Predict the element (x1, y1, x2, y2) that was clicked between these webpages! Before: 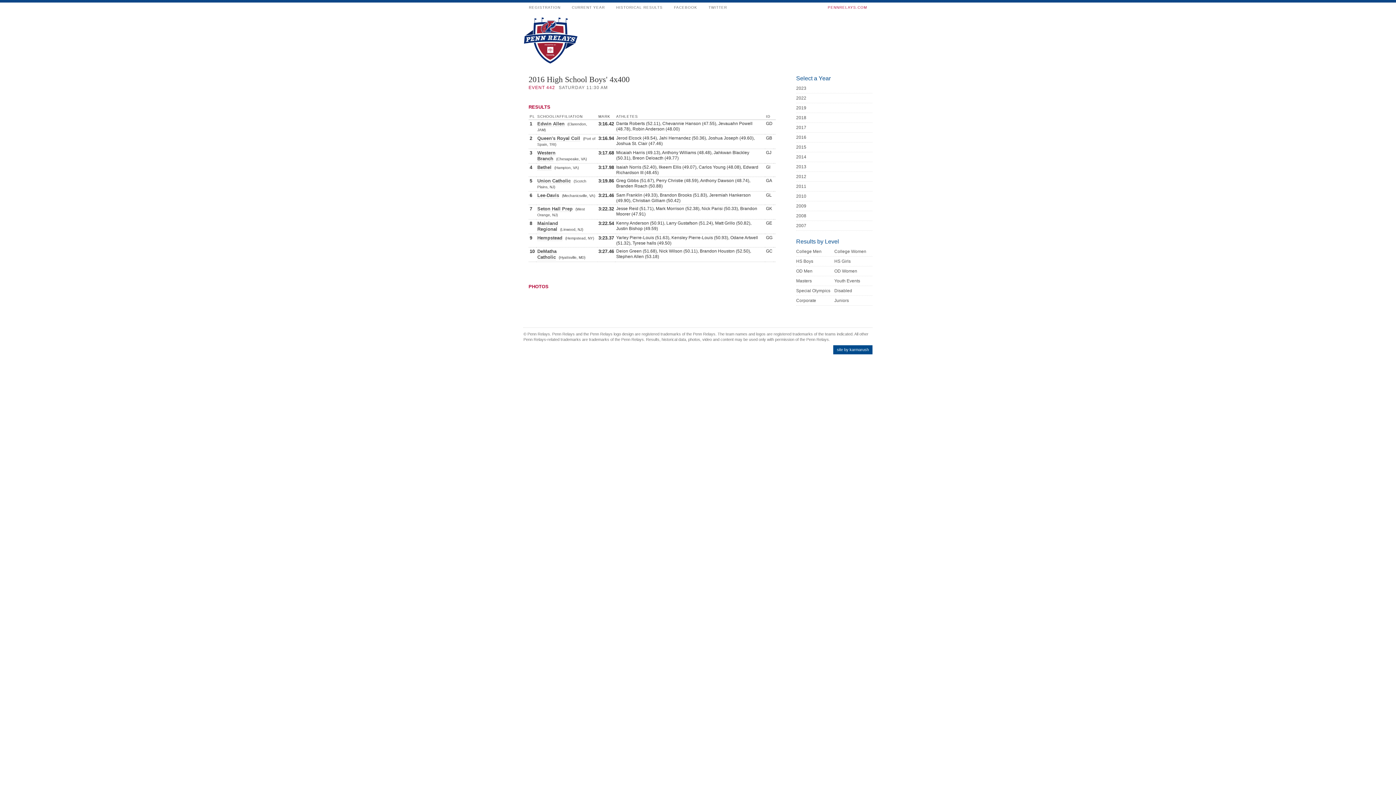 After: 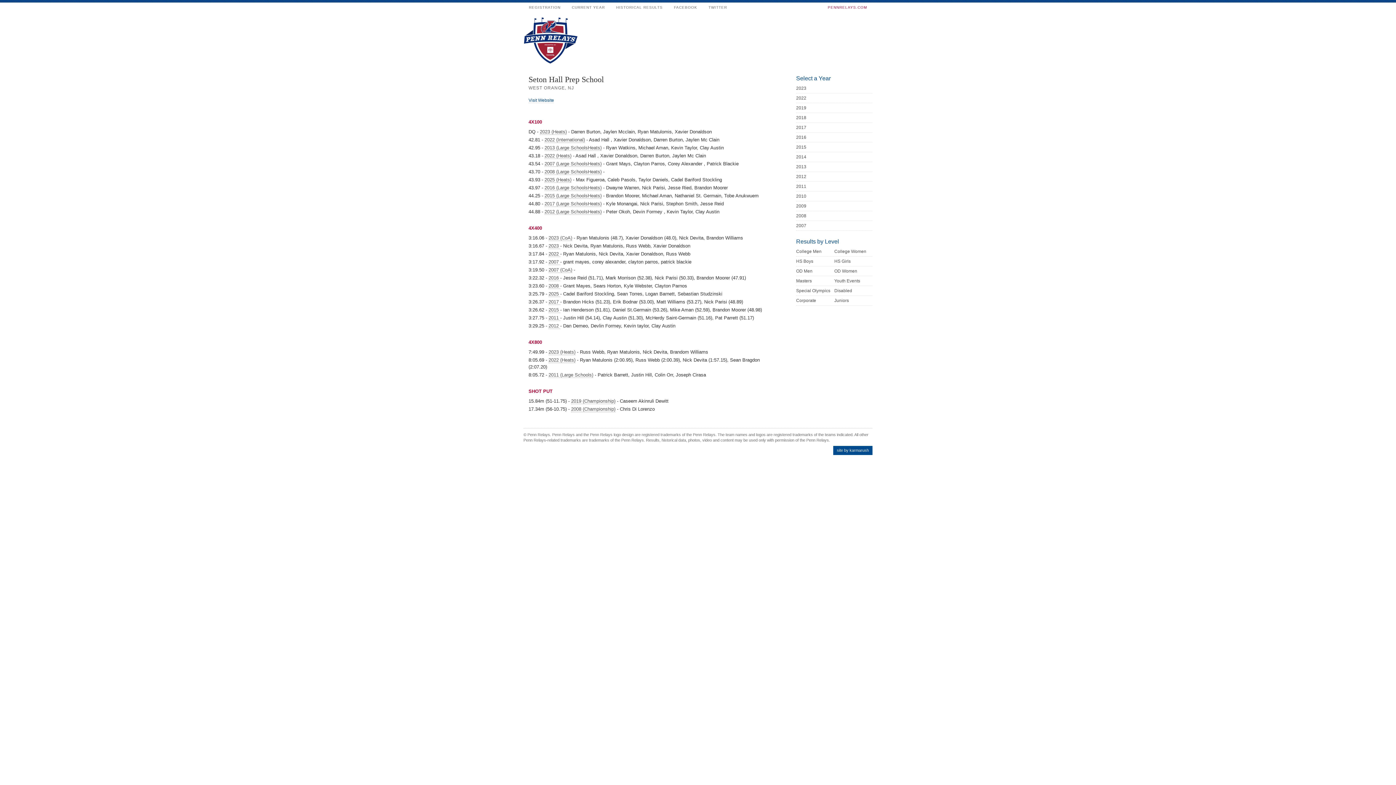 Action: label: Seton Hall Prep bbox: (537, 206, 572, 212)